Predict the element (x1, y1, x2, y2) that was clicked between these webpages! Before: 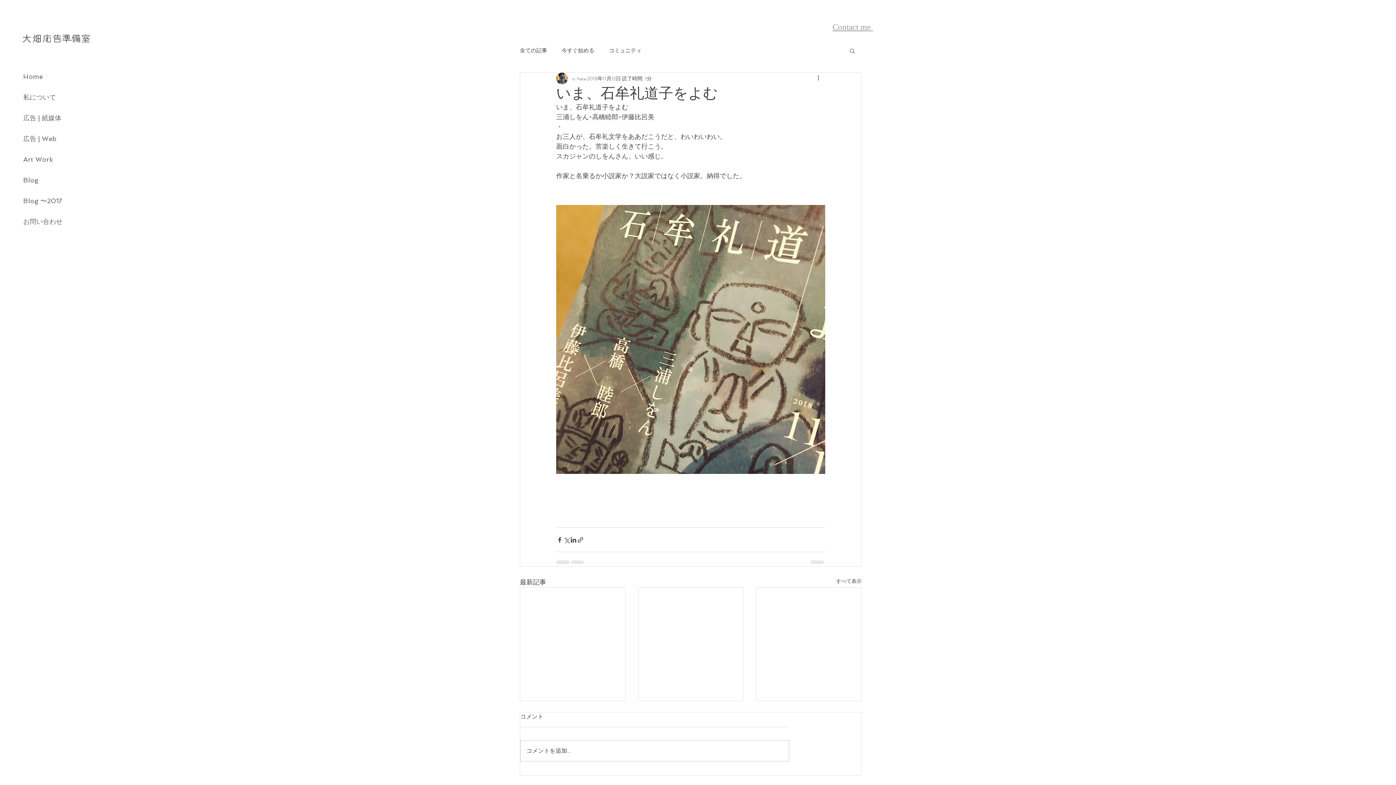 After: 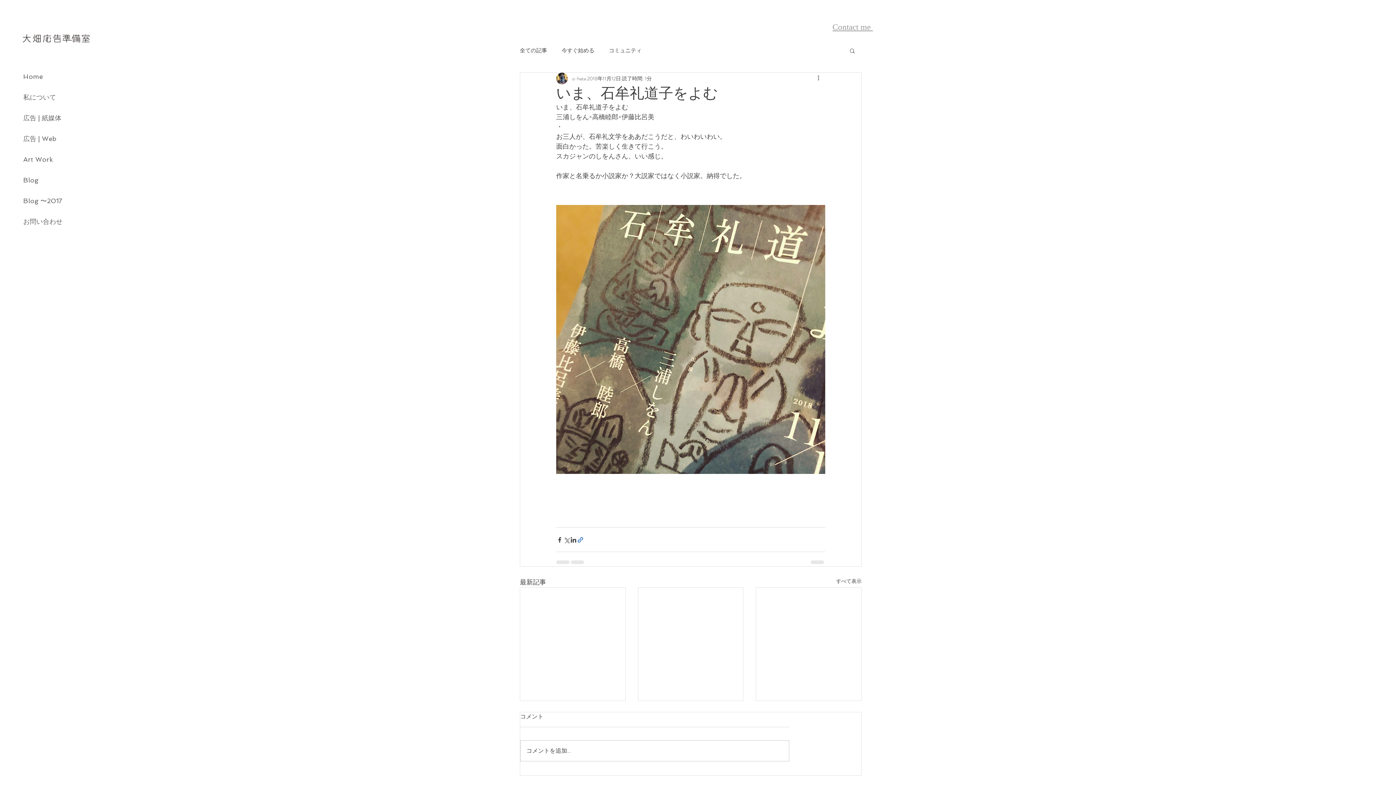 Action: bbox: (577, 536, 584, 543) label: リンクでシェア